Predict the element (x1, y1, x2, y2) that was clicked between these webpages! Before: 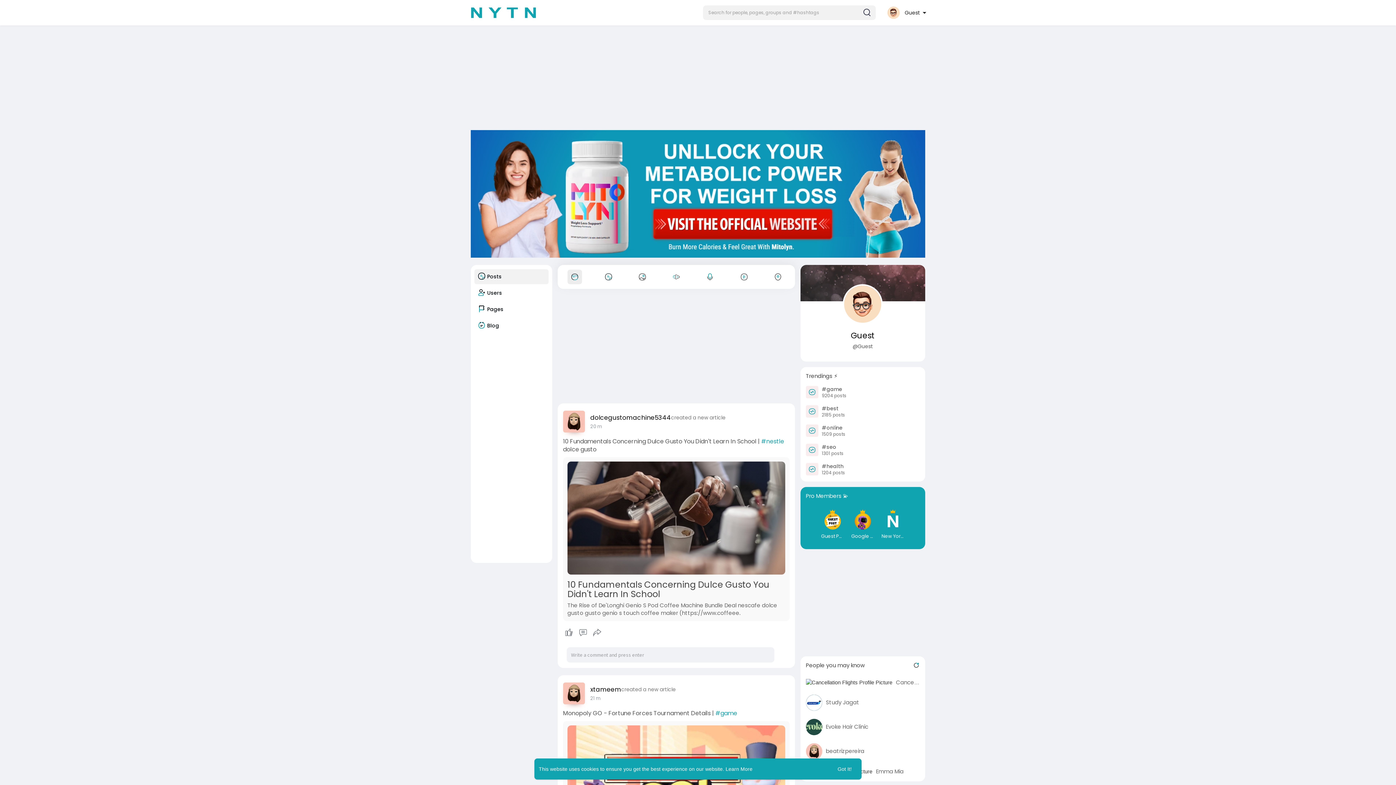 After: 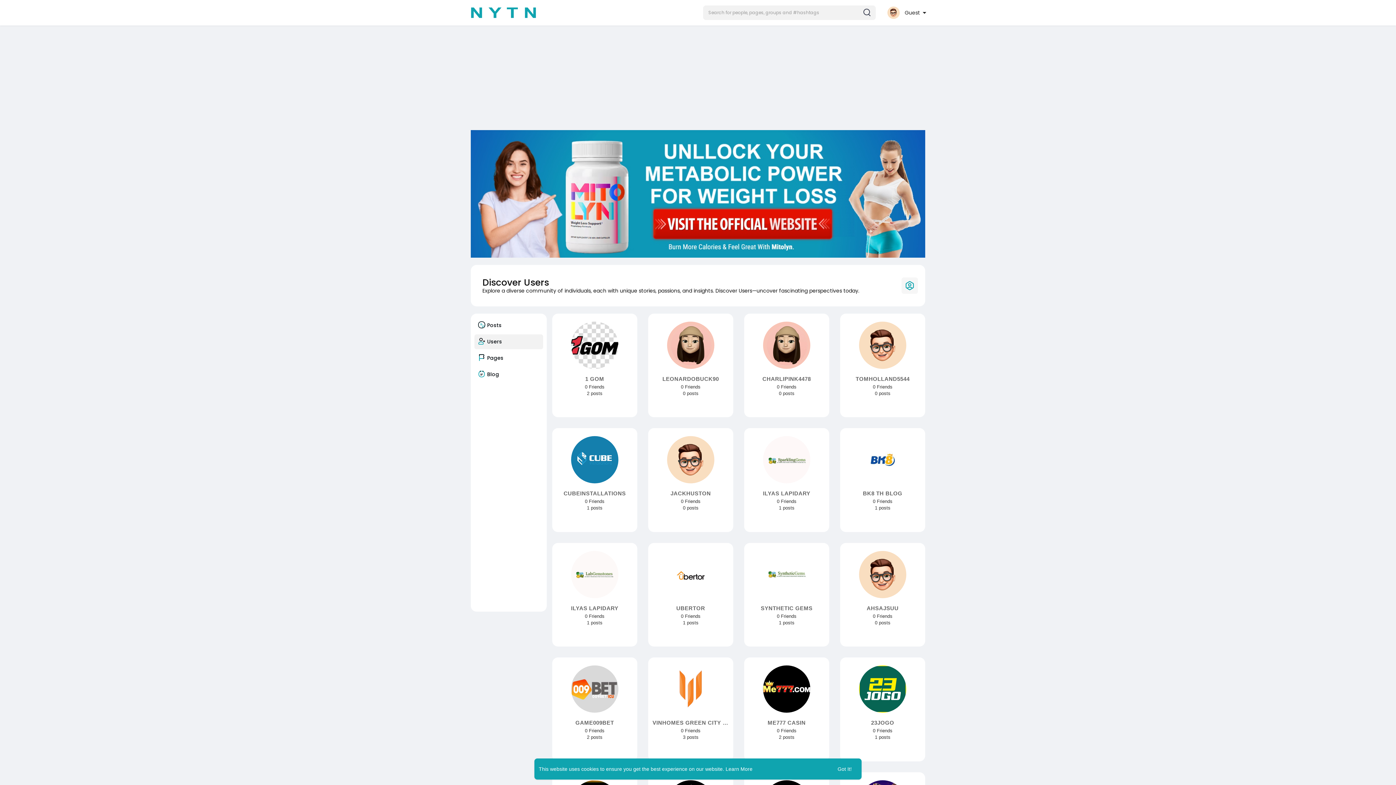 Action: bbox: (474, 285, 548, 300) label: Users